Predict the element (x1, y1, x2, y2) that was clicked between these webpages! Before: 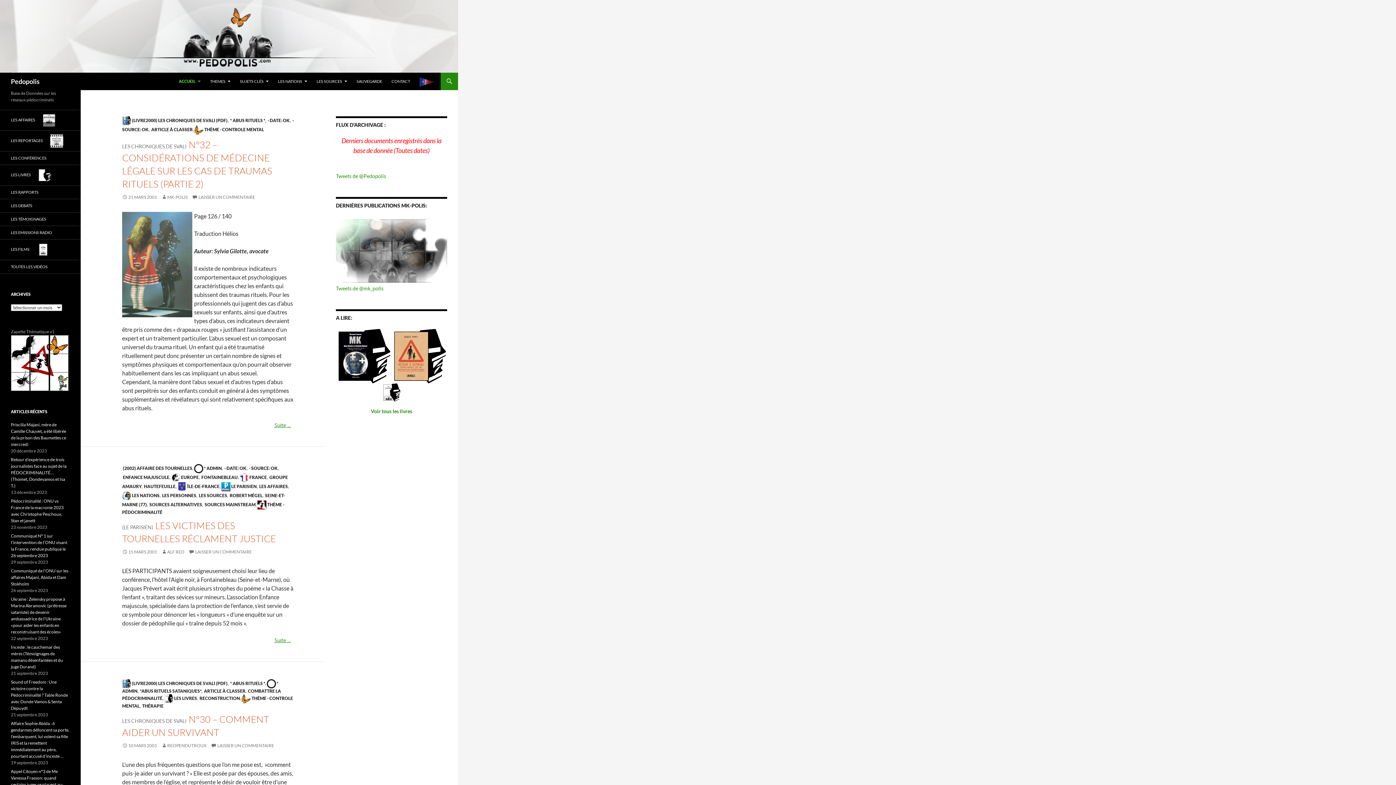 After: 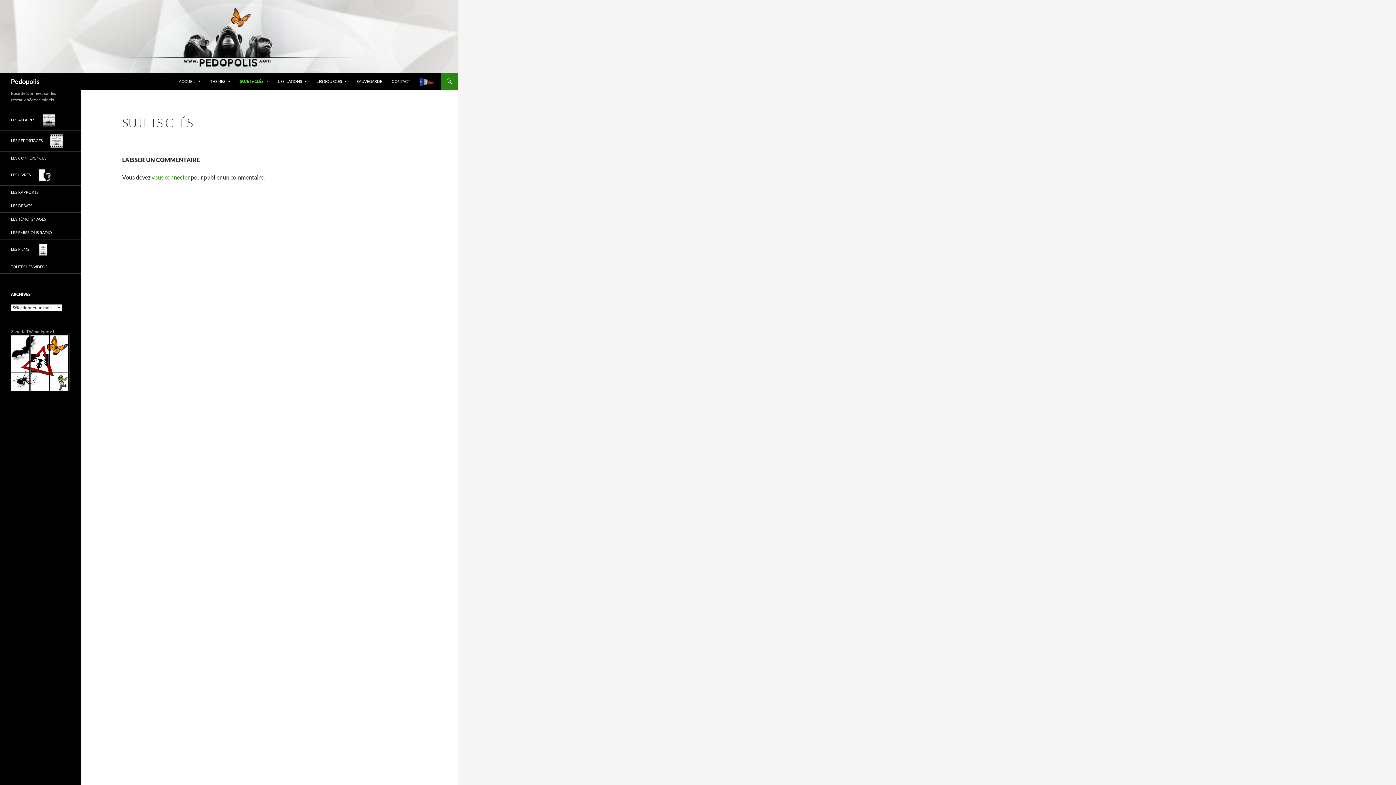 Action: bbox: (235, 72, 273, 90) label: SUJETS CLÉS